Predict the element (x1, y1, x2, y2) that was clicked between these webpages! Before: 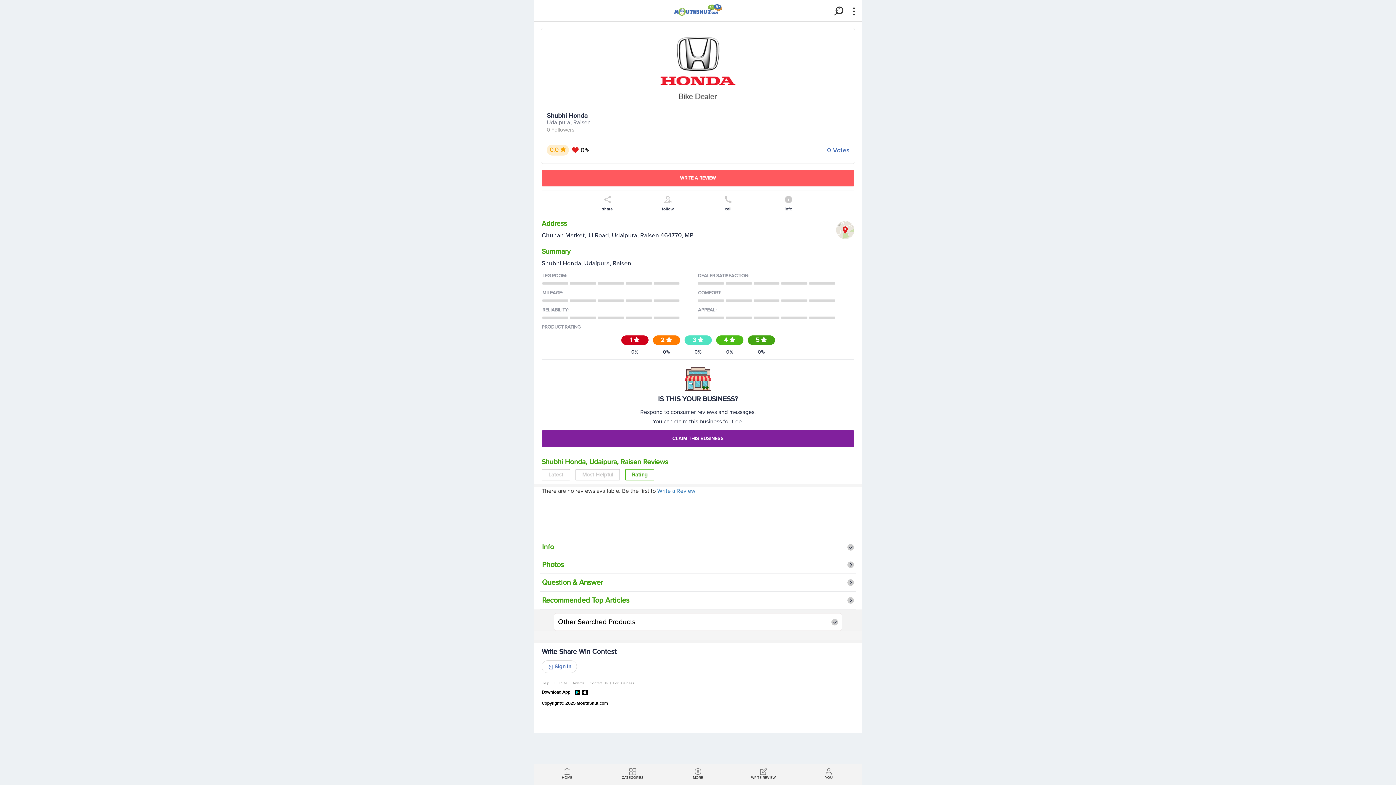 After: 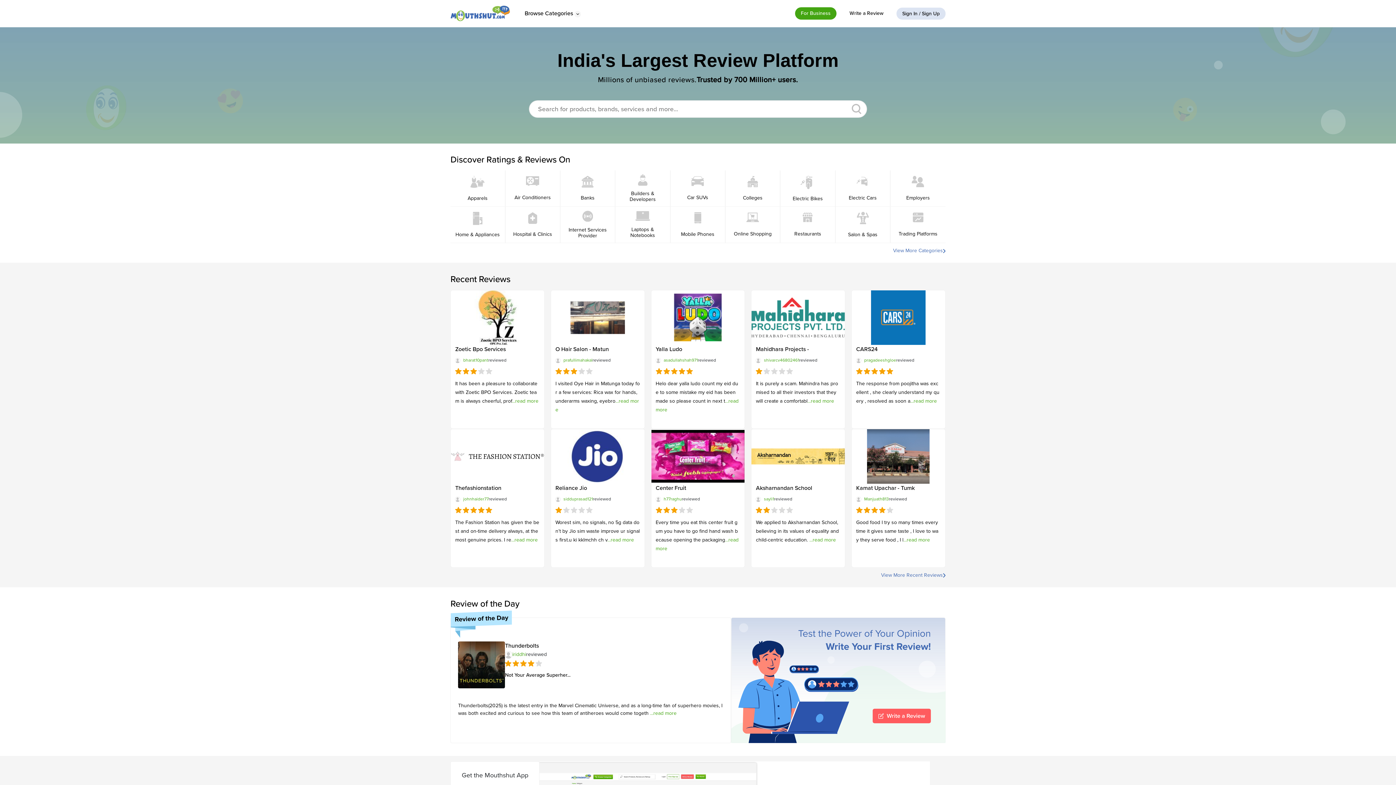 Action: label: Full Site bbox: (554, 681, 567, 685)